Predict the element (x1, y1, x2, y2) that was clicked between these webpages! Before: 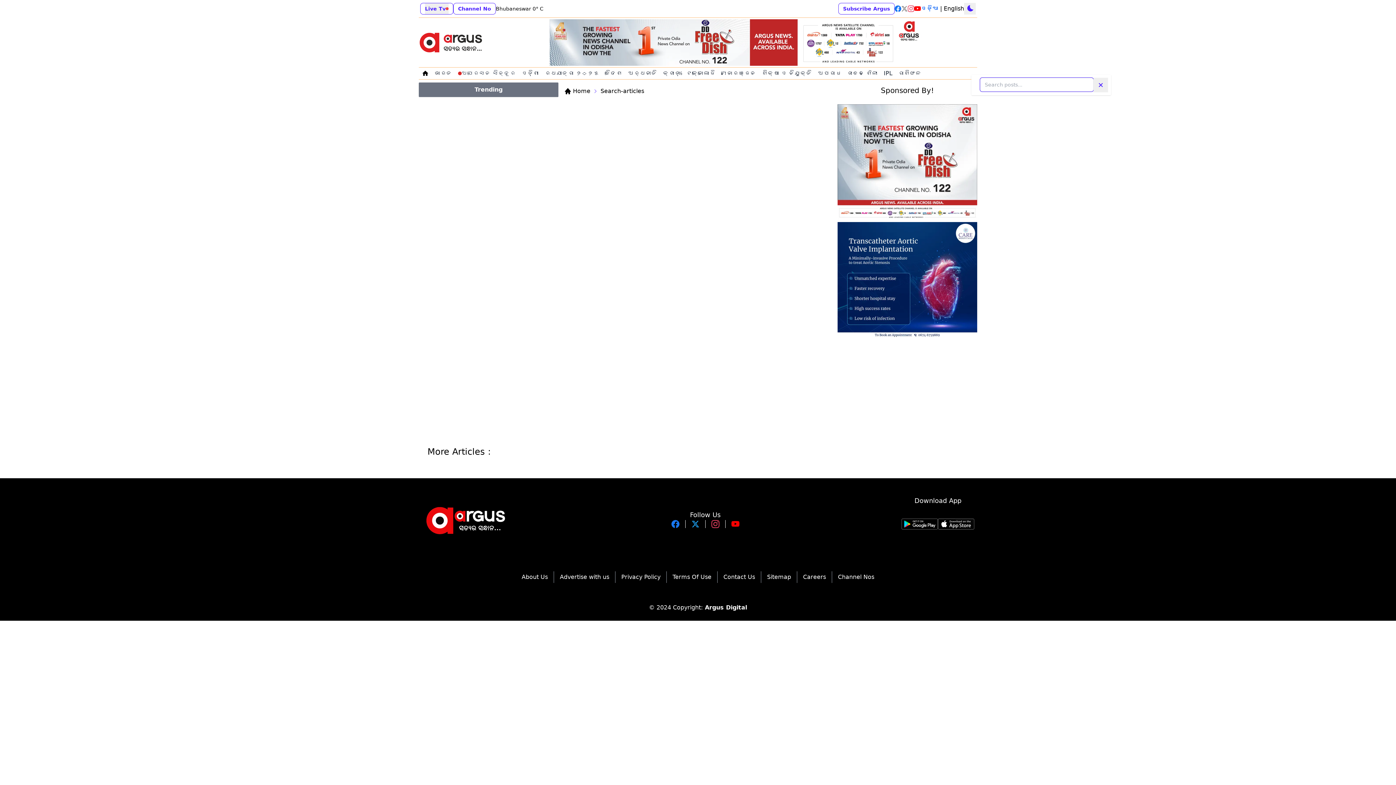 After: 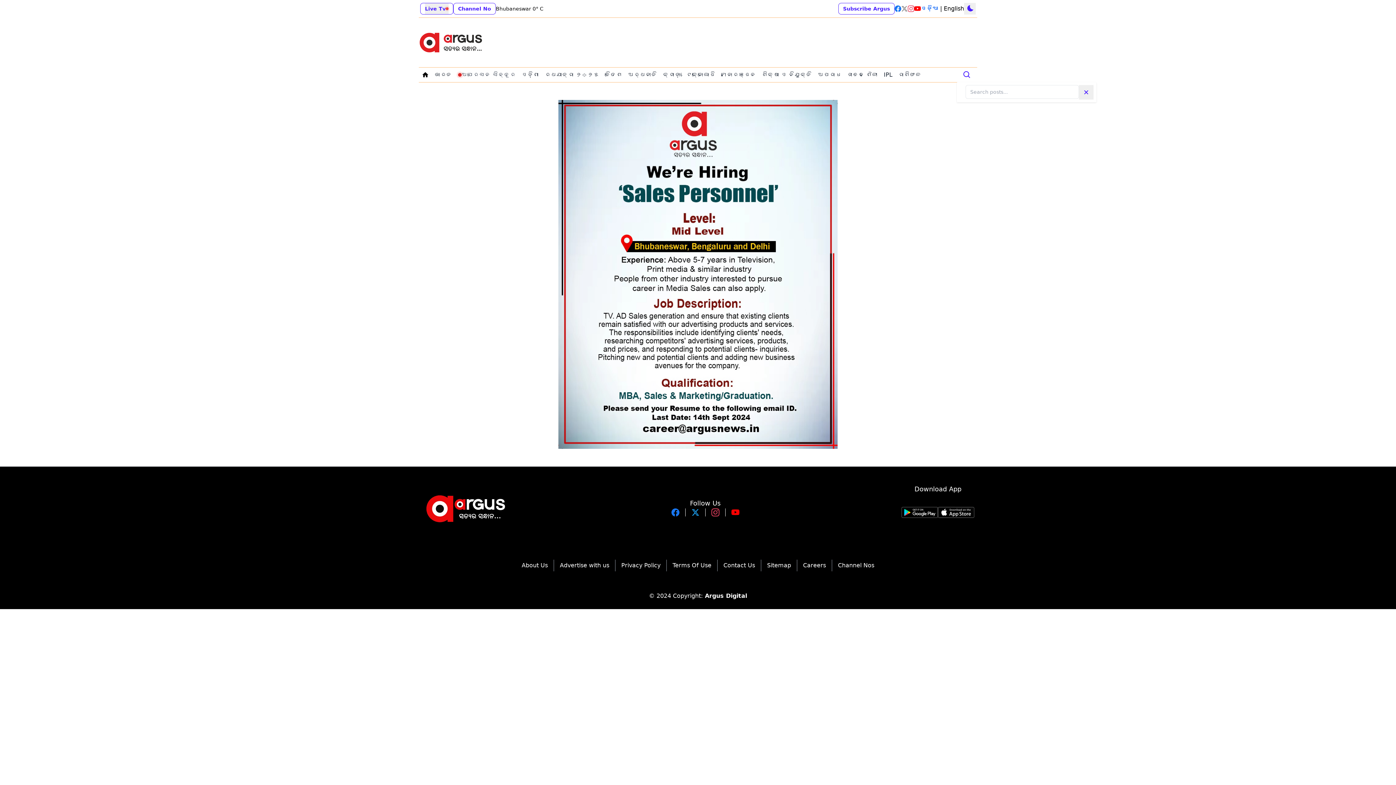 Action: bbox: (803, 665, 826, 672) label: Careers